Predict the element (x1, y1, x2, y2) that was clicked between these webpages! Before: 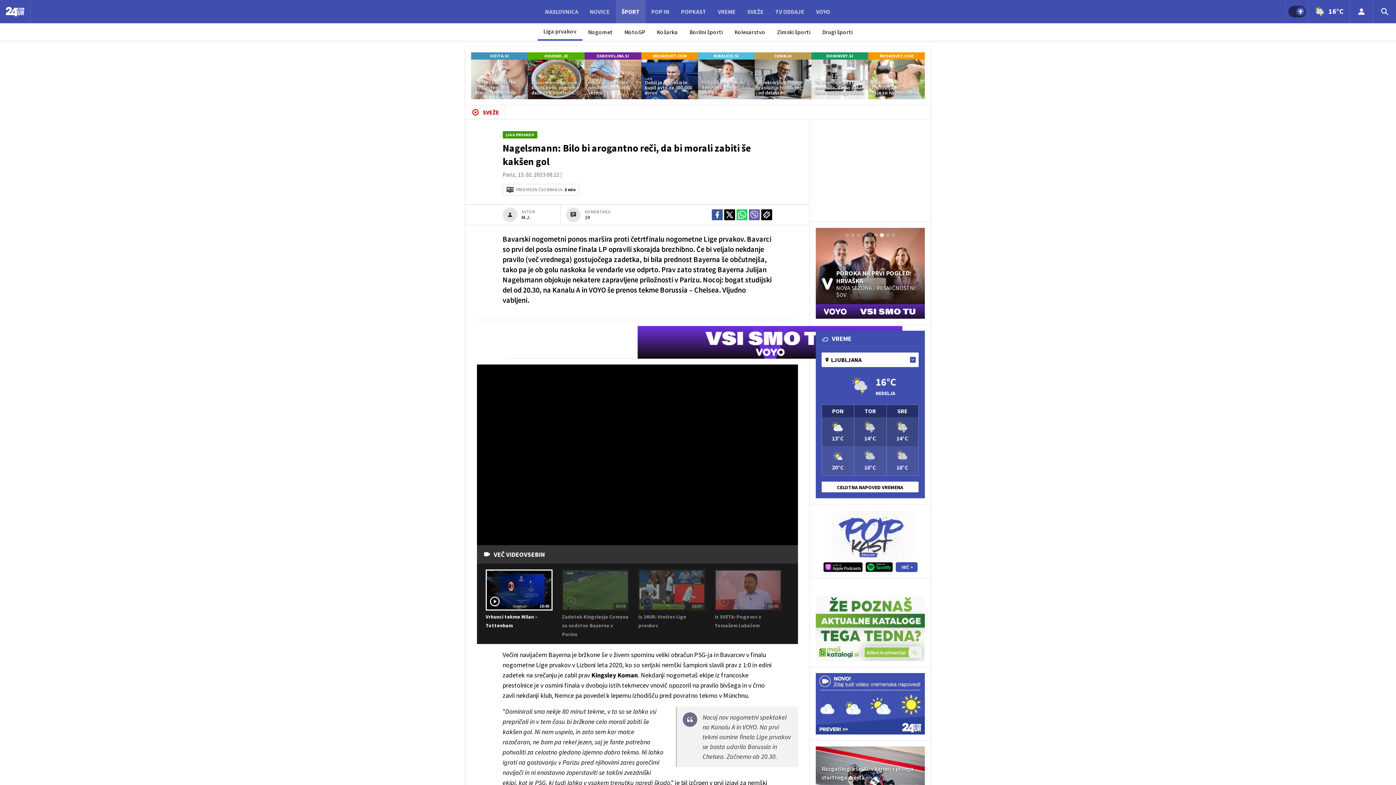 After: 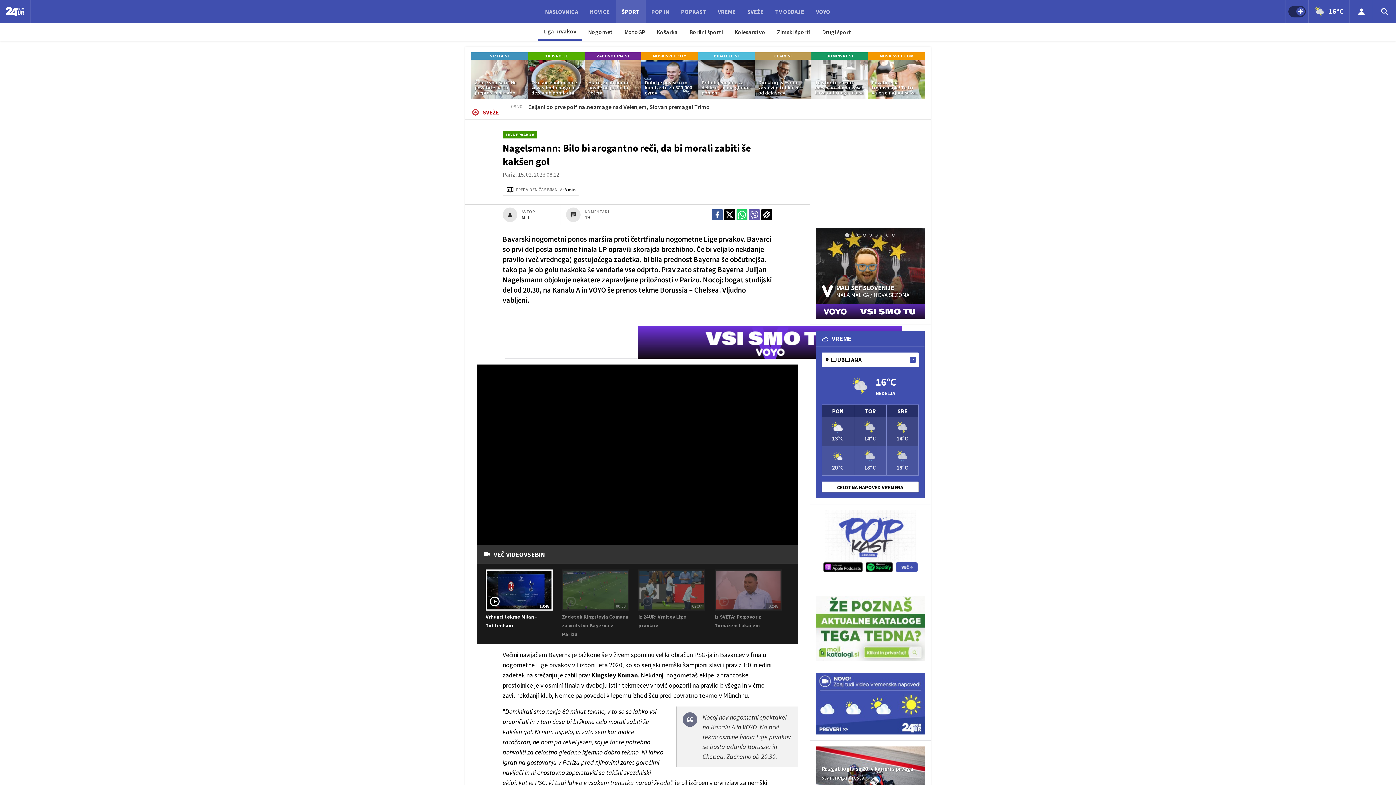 Action: label: MOSKISVET.COM
Dobil je povišico in kupil avto za 380.000 evrov bbox: (641, 52, 698, 99)